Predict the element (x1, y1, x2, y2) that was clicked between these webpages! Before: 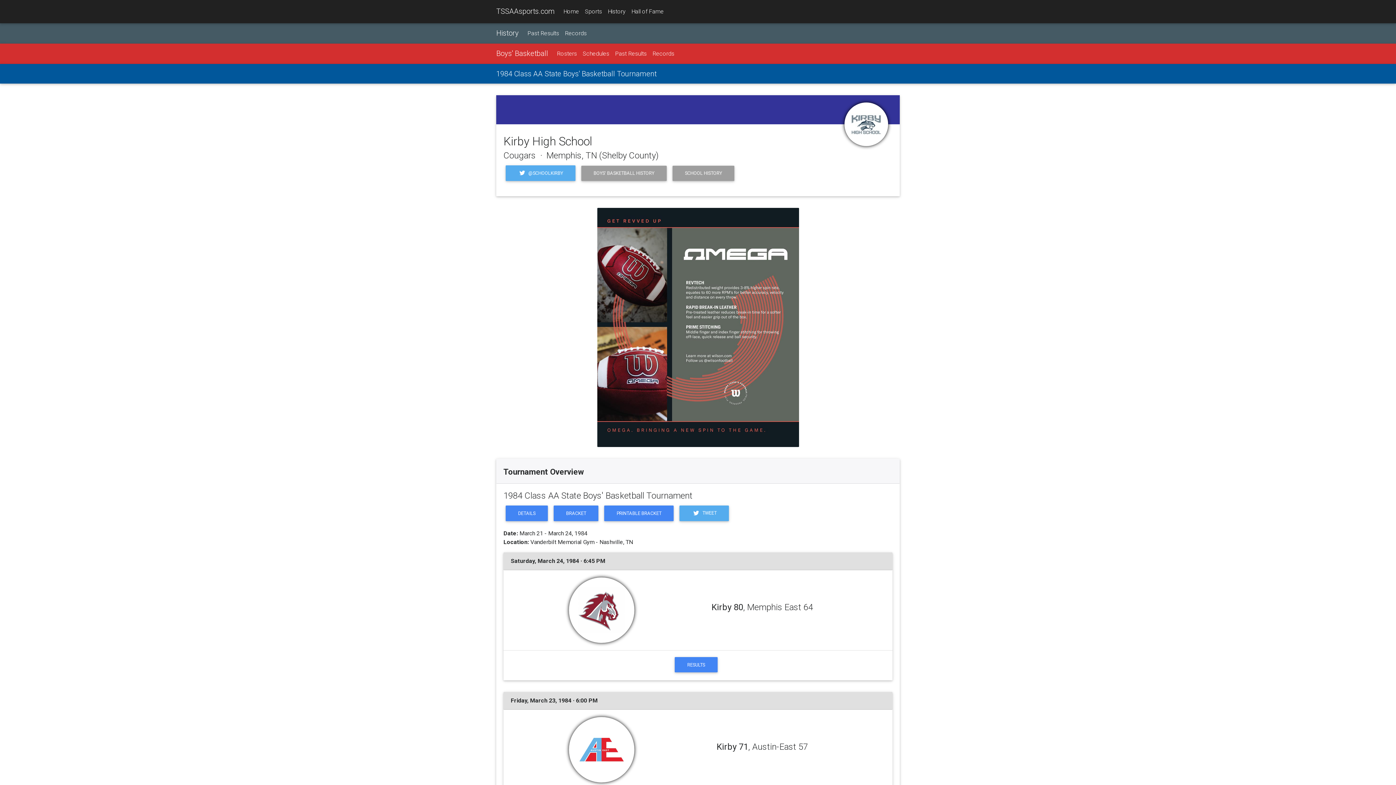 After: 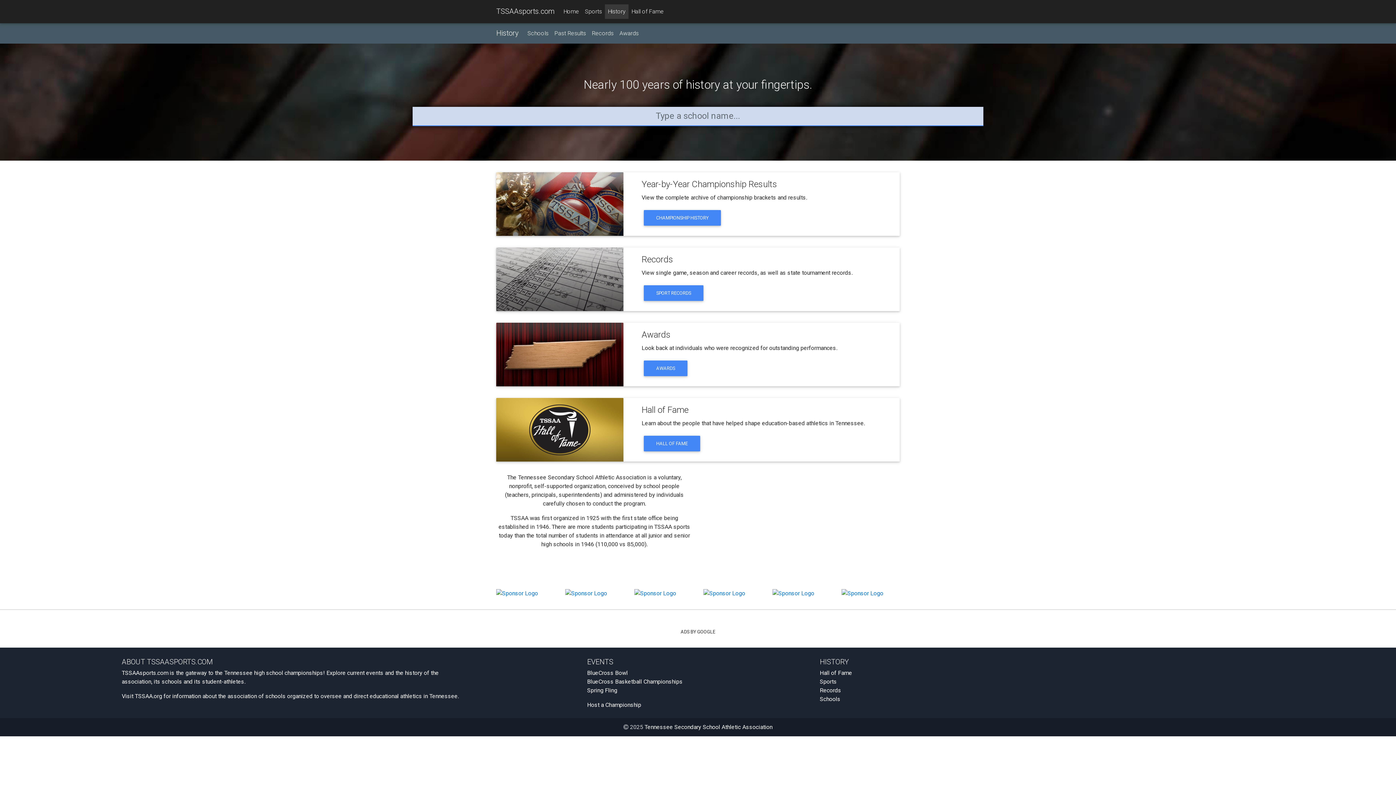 Action: label: History bbox: (605, 4, 628, 18)